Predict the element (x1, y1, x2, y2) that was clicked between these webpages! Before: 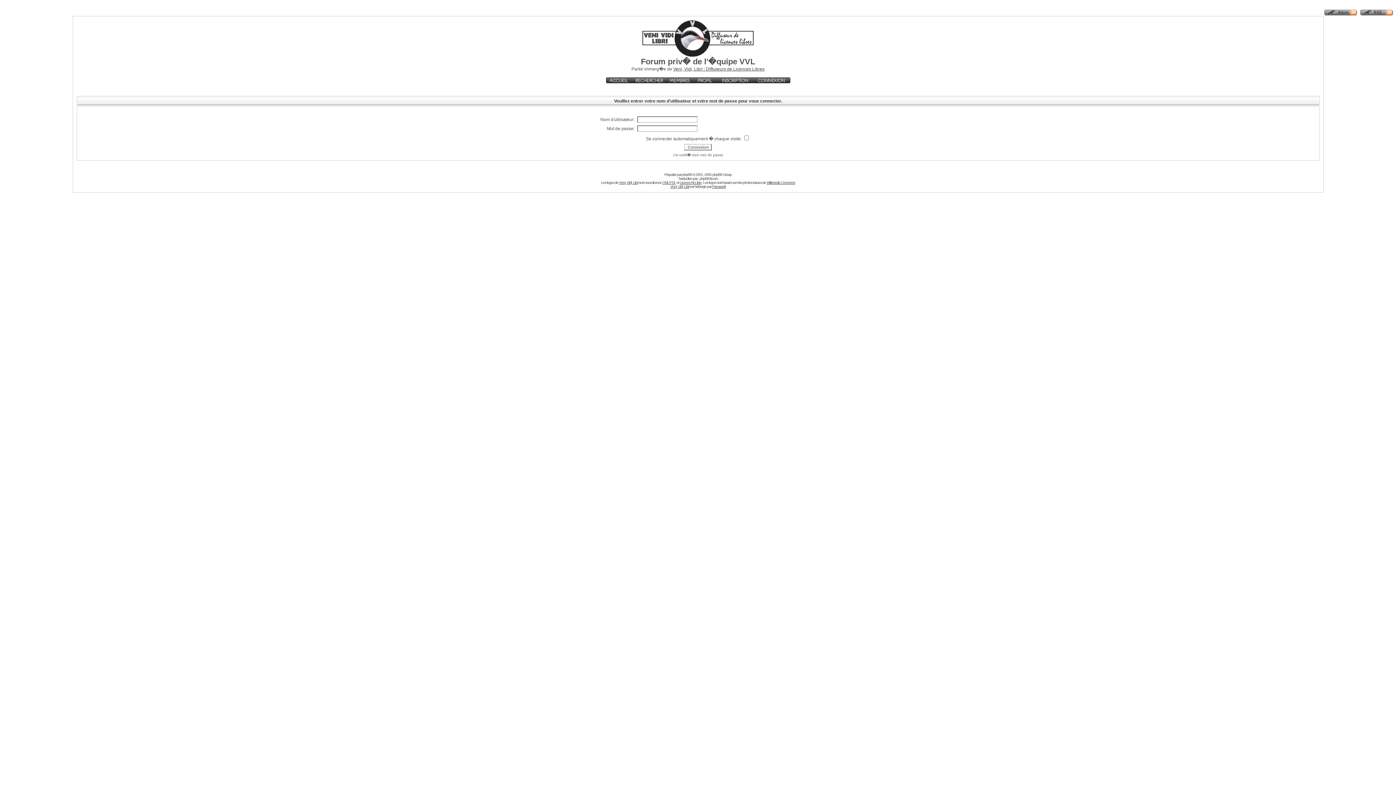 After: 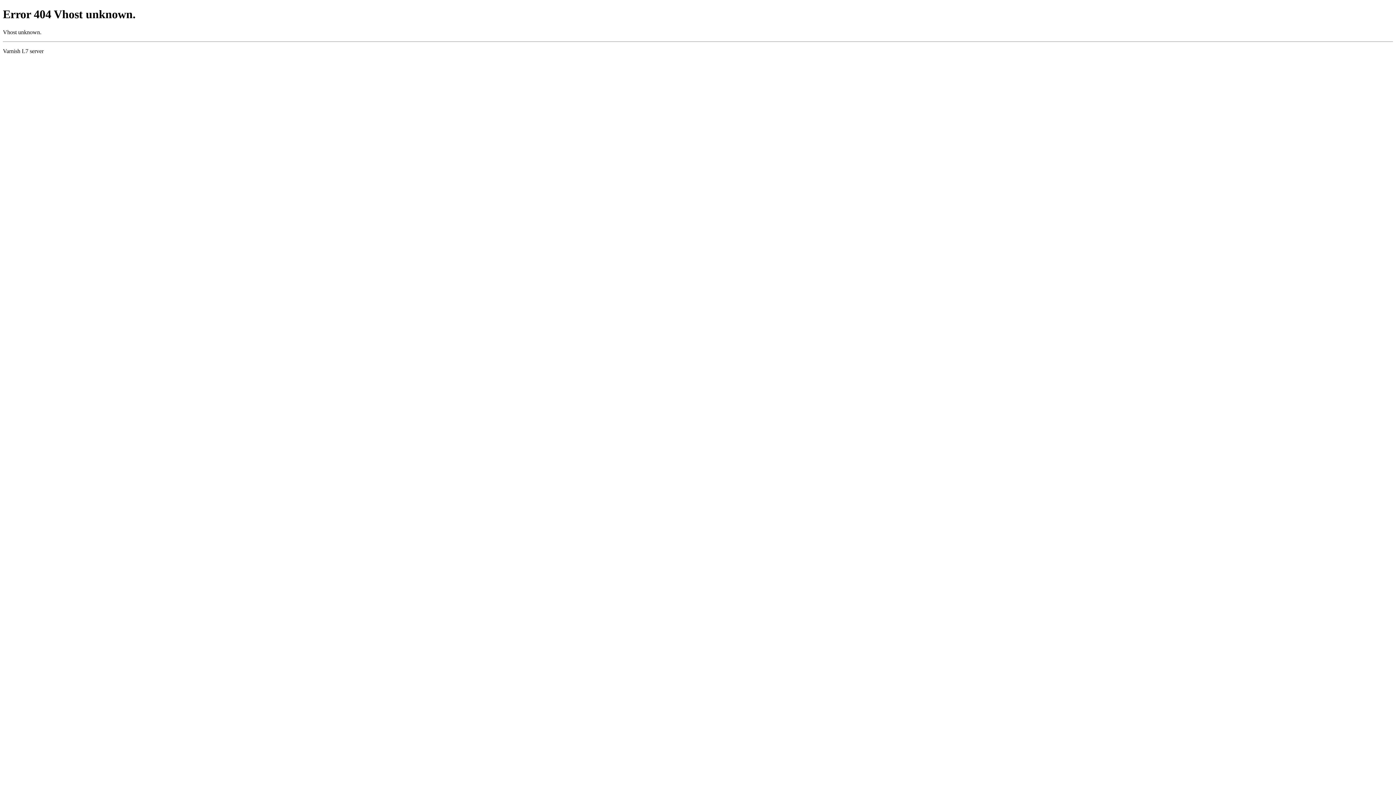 Action: bbox: (673, 66, 764, 71) label: Veni, Vidi, Libri : Diffuseurs de Licences Libres